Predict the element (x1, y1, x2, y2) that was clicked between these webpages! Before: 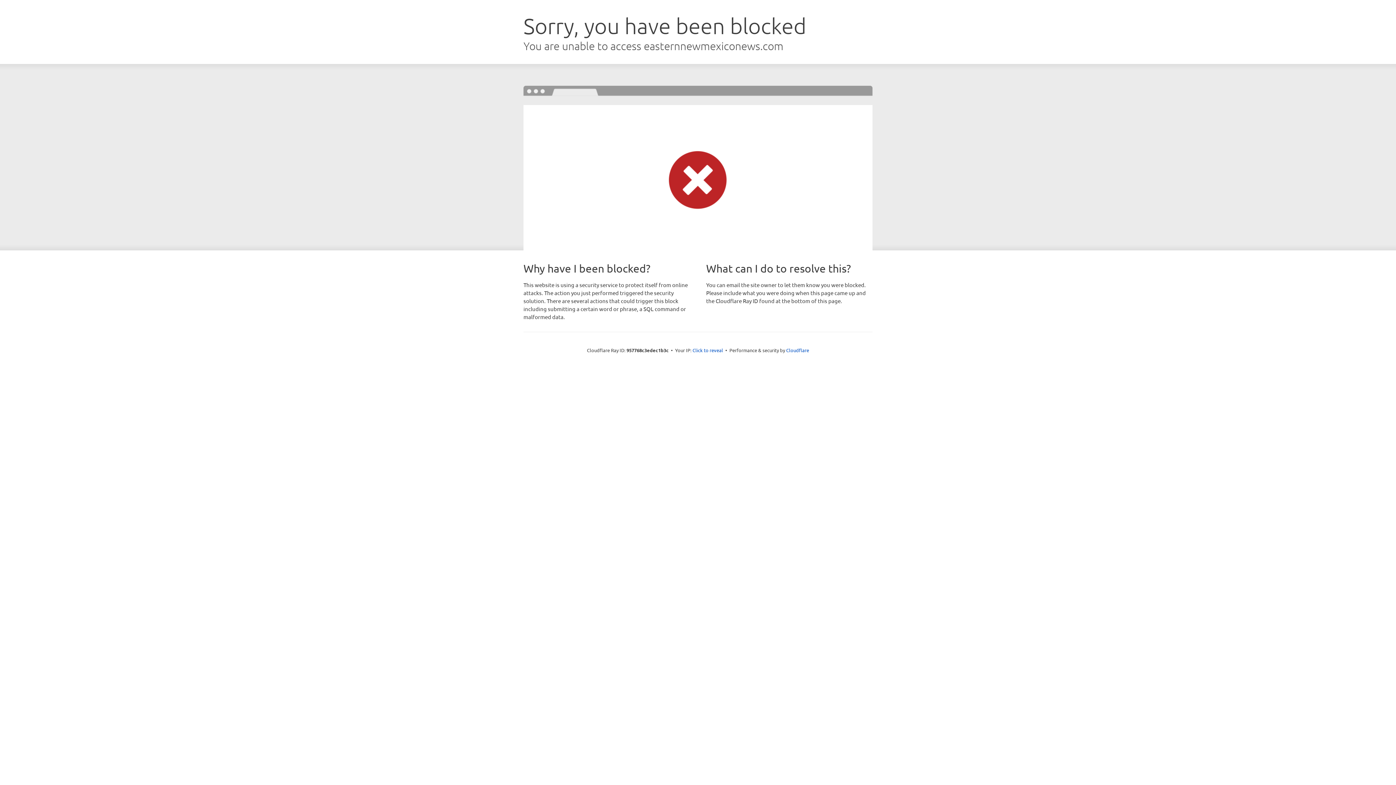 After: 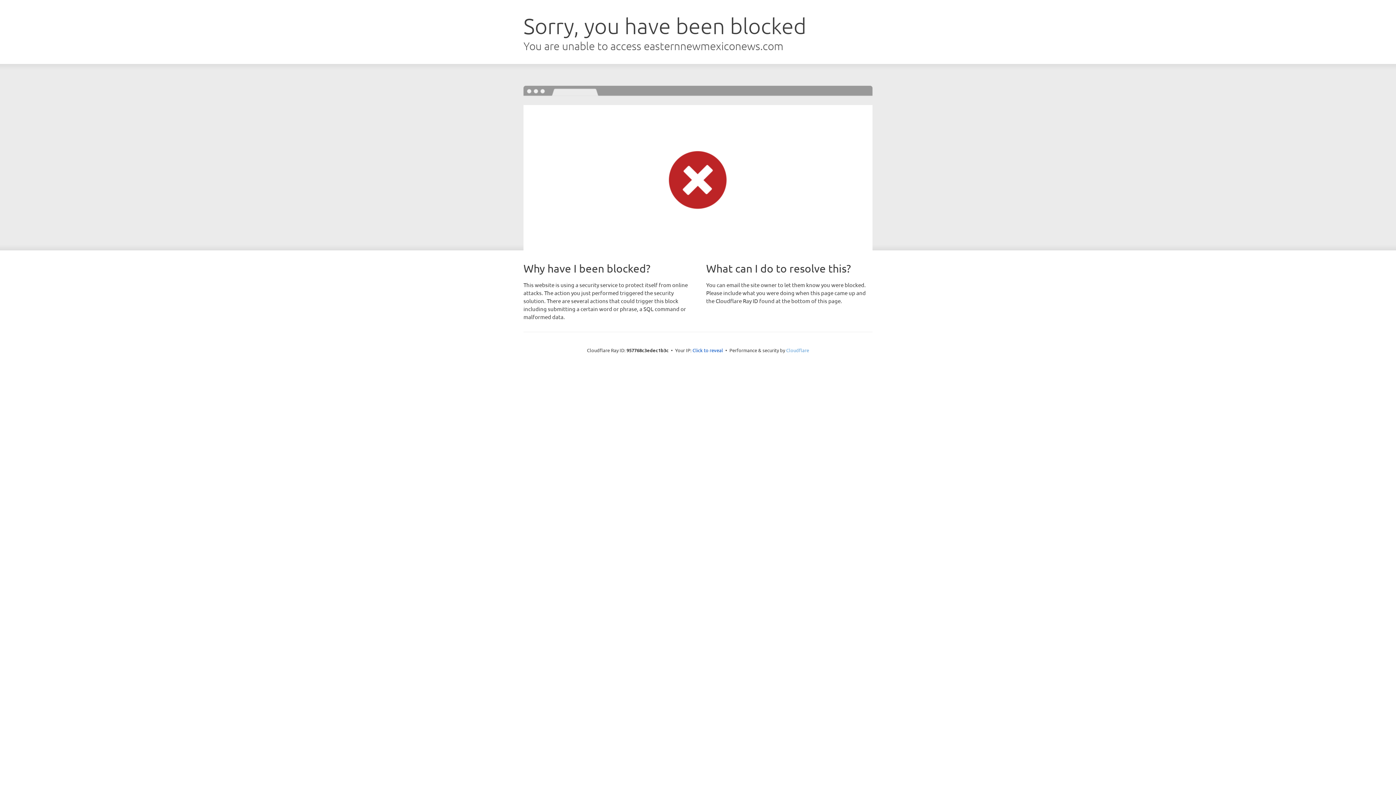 Action: bbox: (786, 347, 809, 353) label: Cloudflare